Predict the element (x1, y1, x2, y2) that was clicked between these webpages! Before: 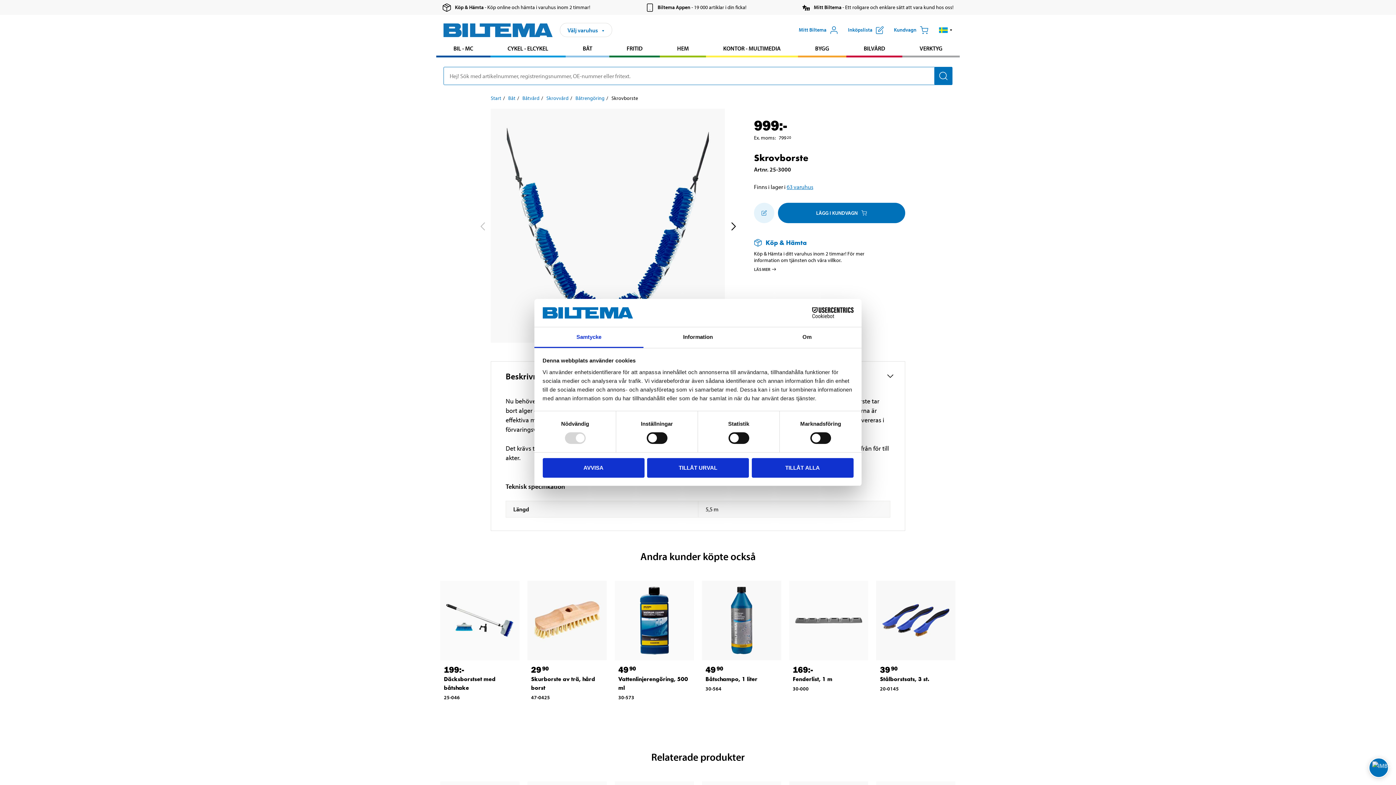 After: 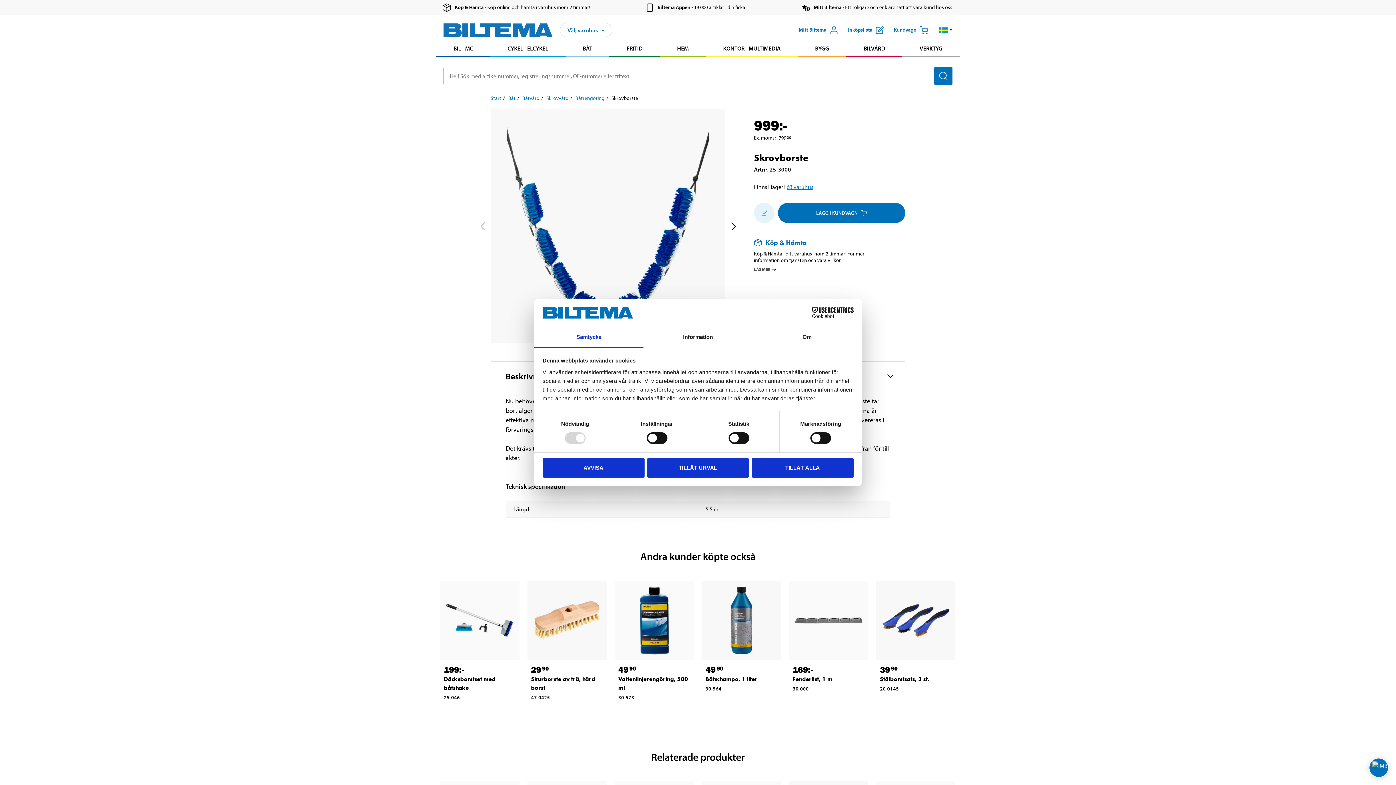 Action: bbox: (534, 327, 643, 348) label: Samtycke